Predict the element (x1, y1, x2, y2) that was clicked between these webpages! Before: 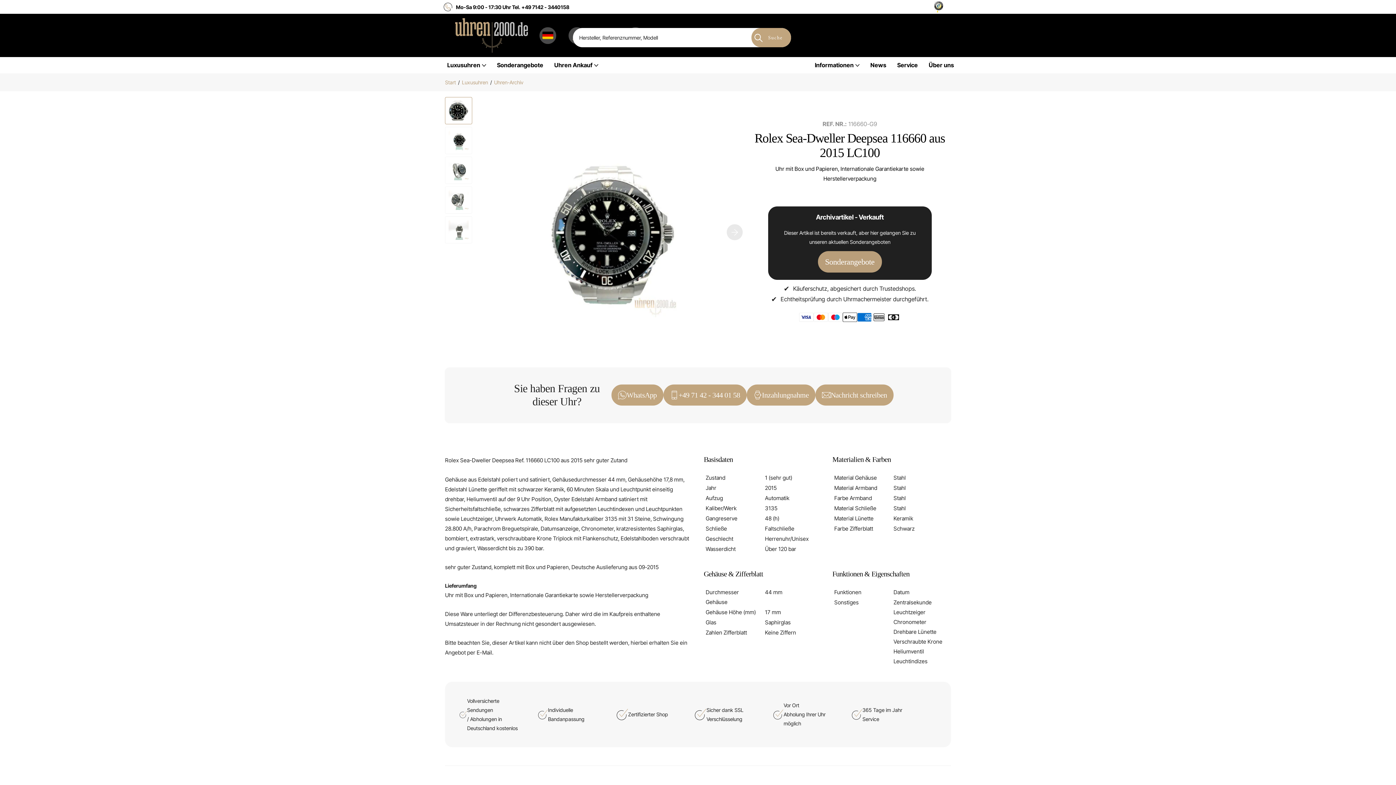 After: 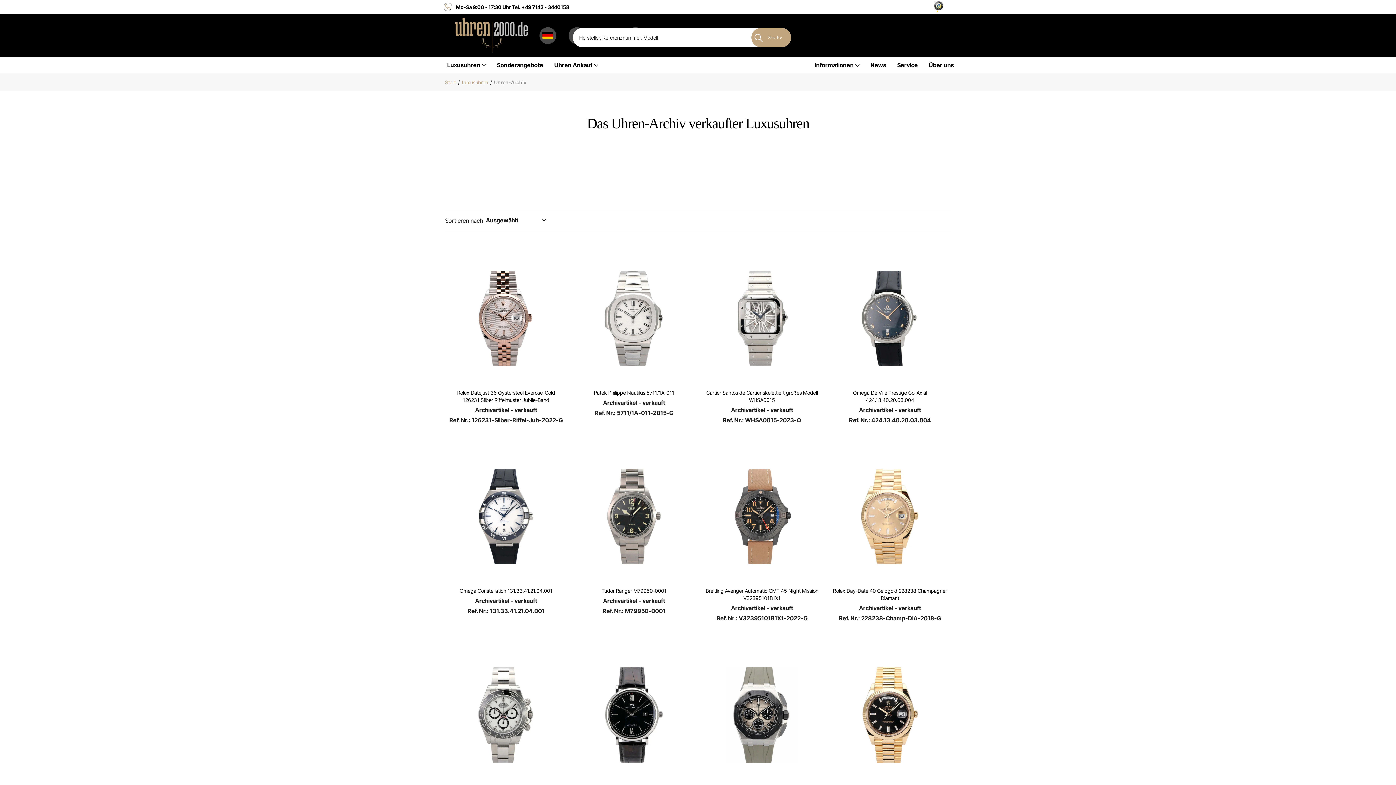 Action: label: Uhren-Archiv bbox: (494, 79, 523, 85)